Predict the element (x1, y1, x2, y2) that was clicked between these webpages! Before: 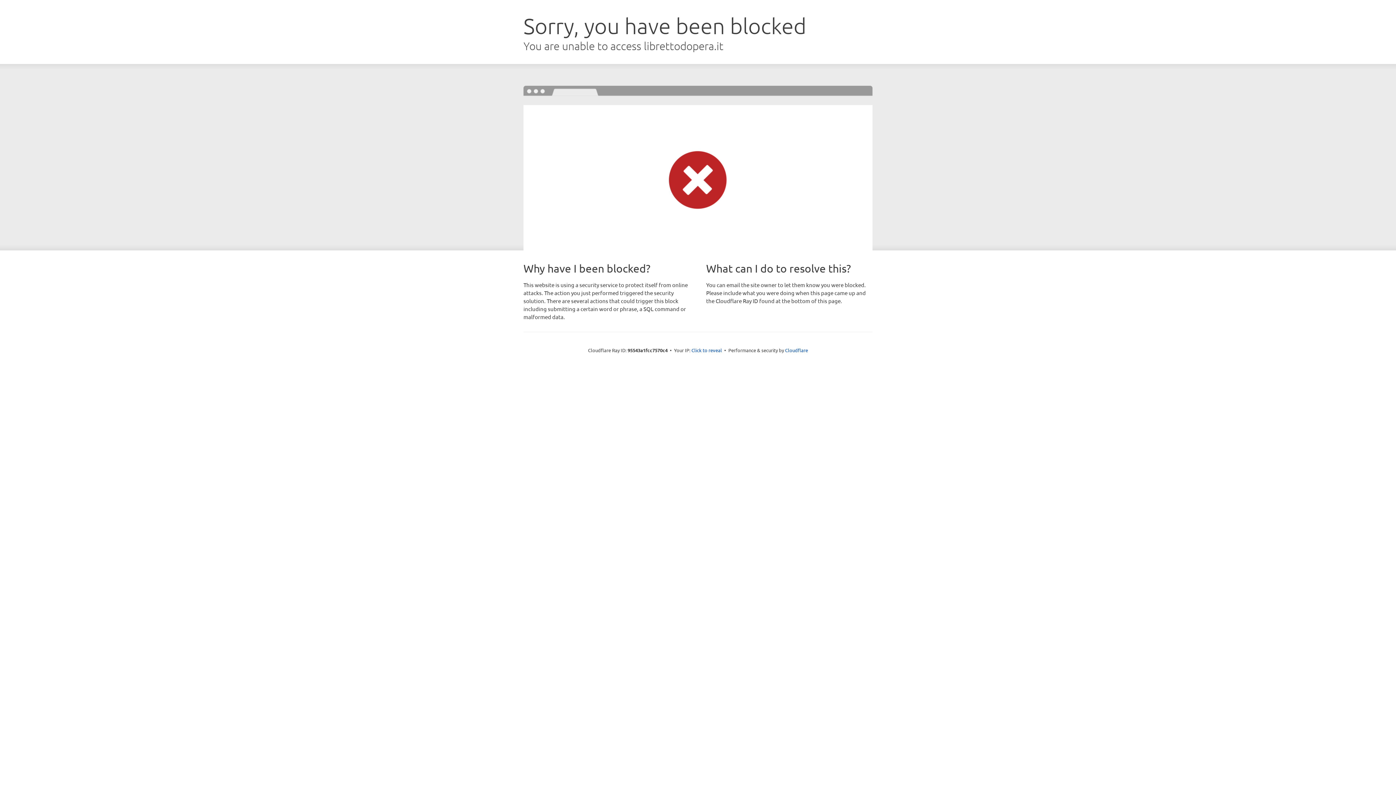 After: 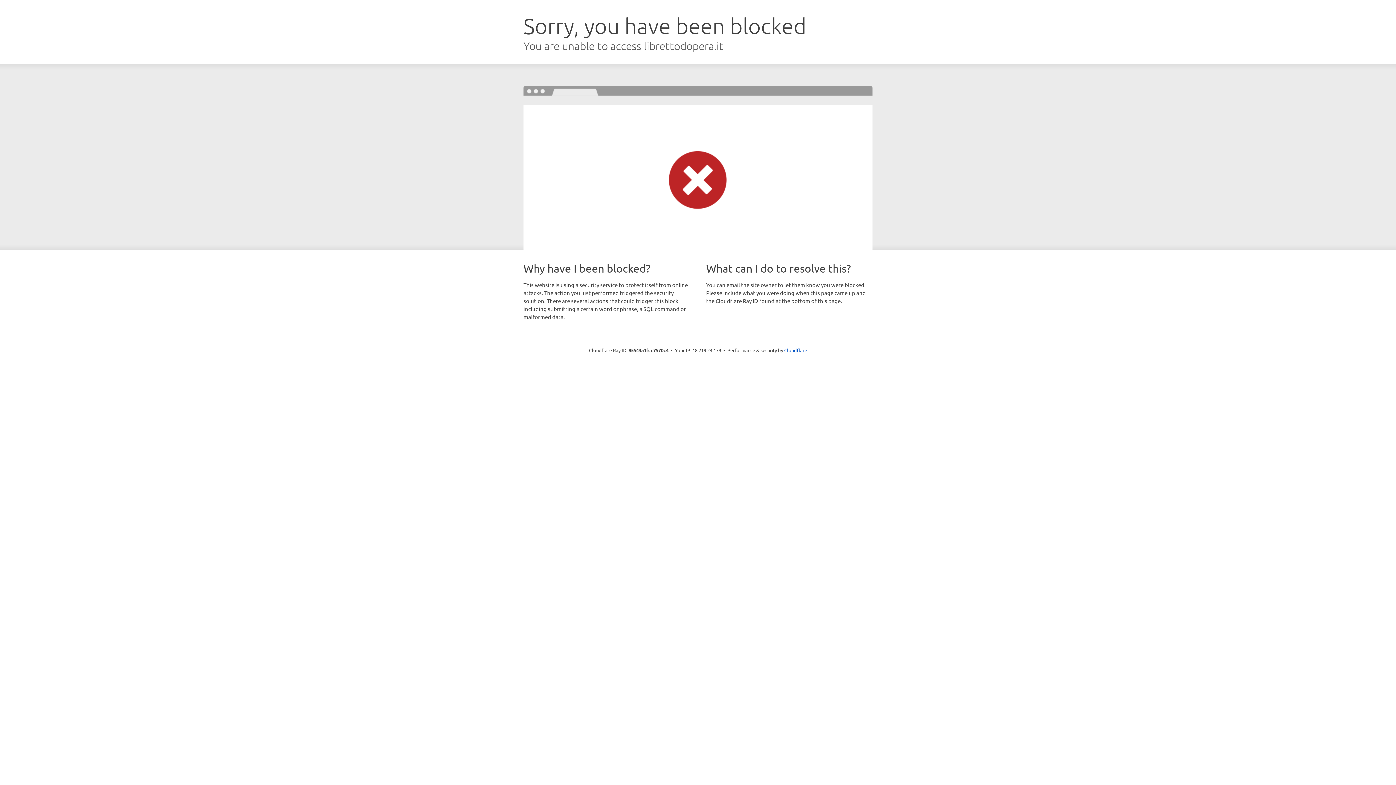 Action: label: Click to reveal bbox: (691, 346, 722, 353)